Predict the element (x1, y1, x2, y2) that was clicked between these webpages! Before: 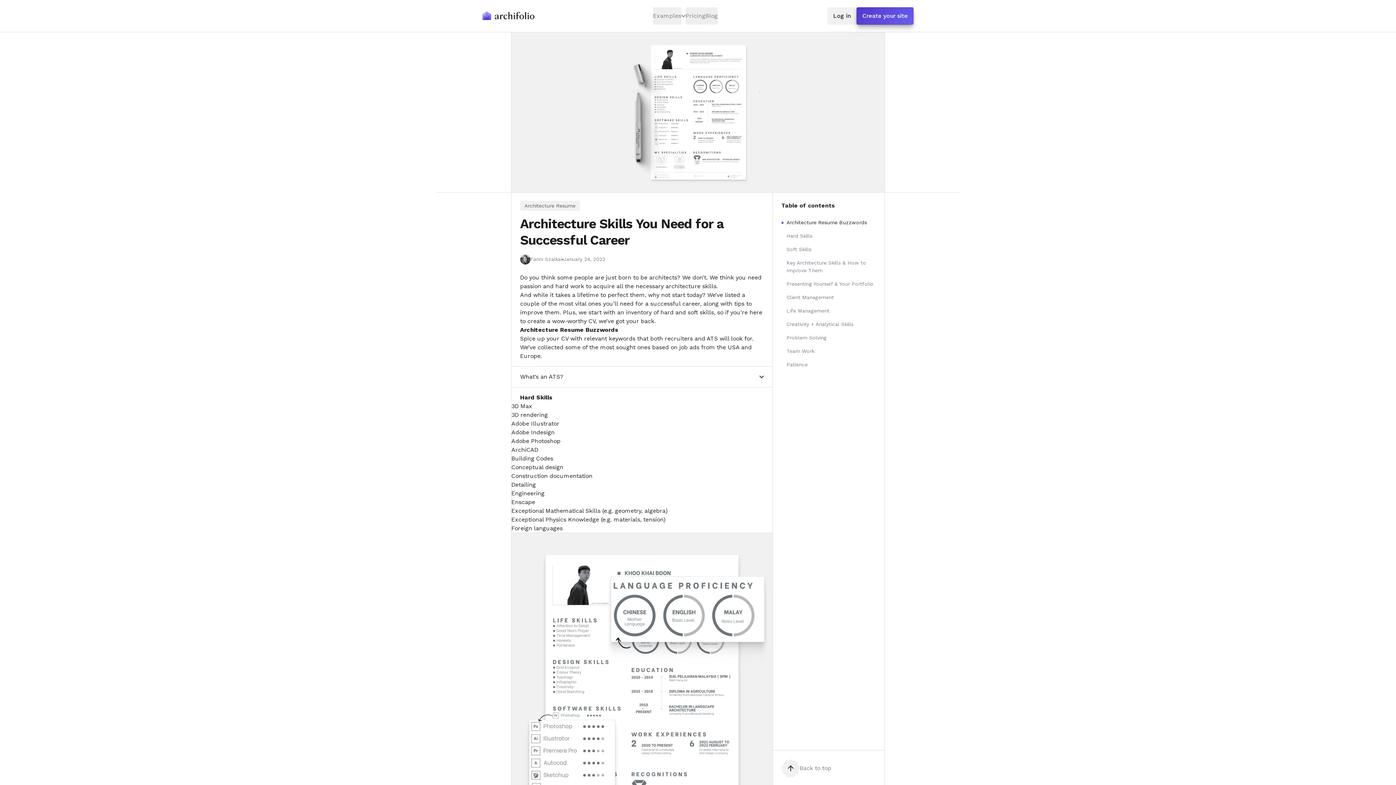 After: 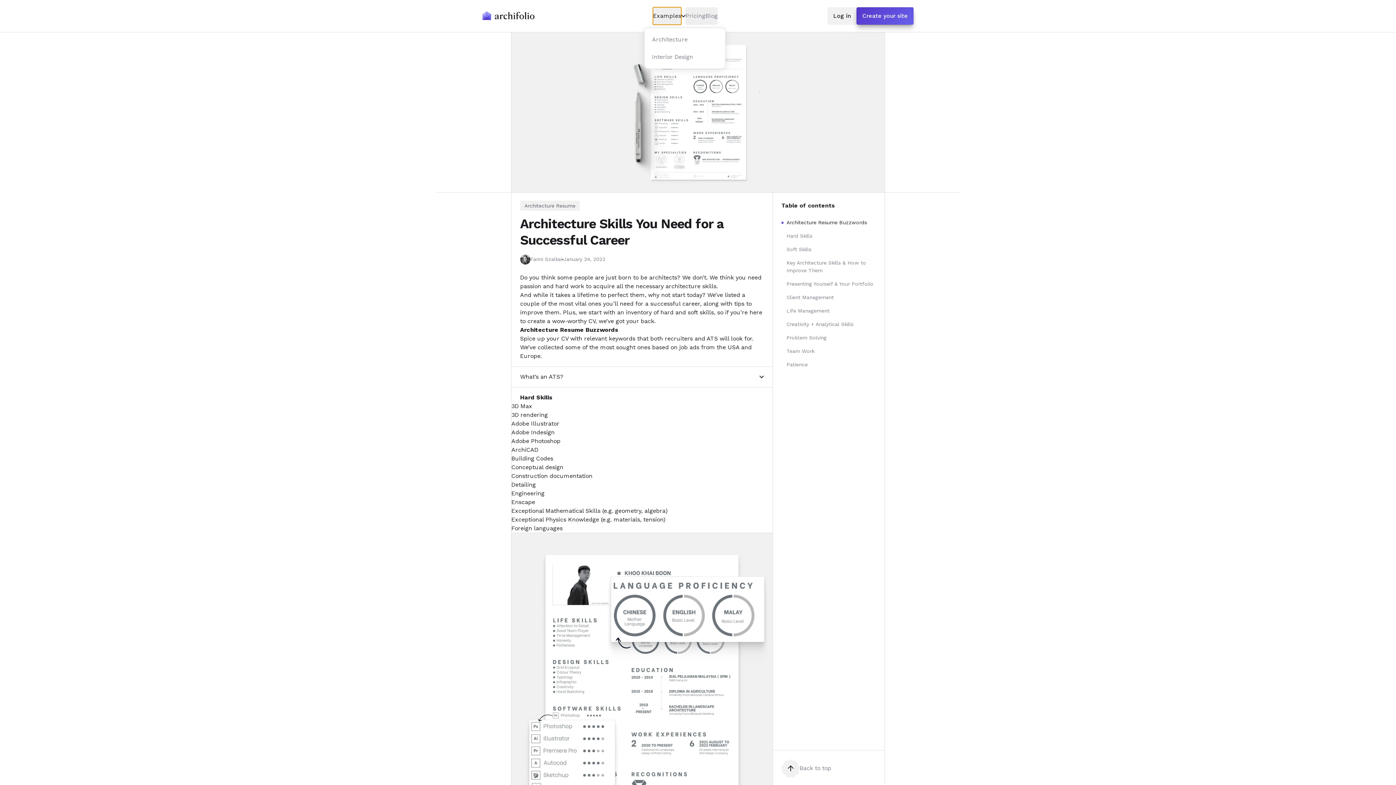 Action: label: Examples bbox: (653, 7, 681, 24)